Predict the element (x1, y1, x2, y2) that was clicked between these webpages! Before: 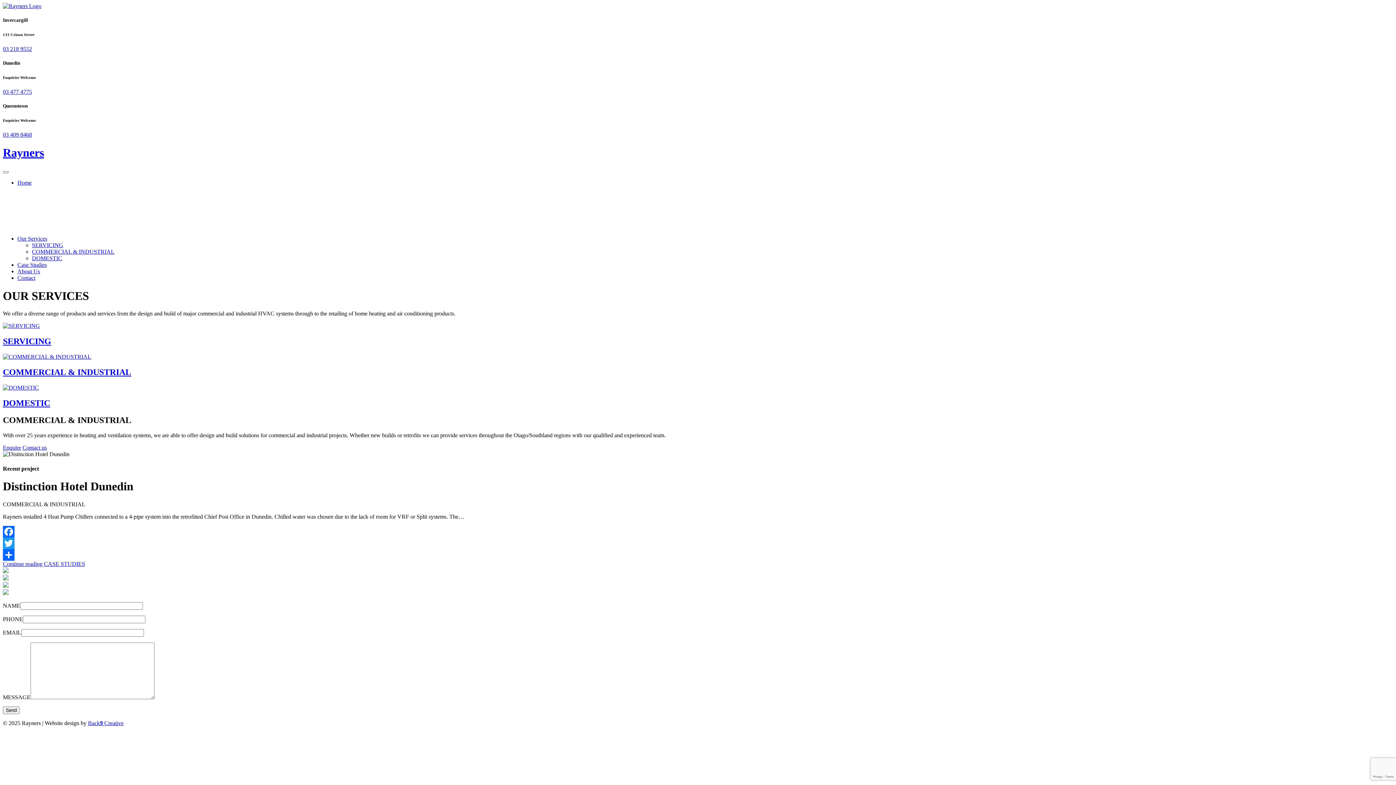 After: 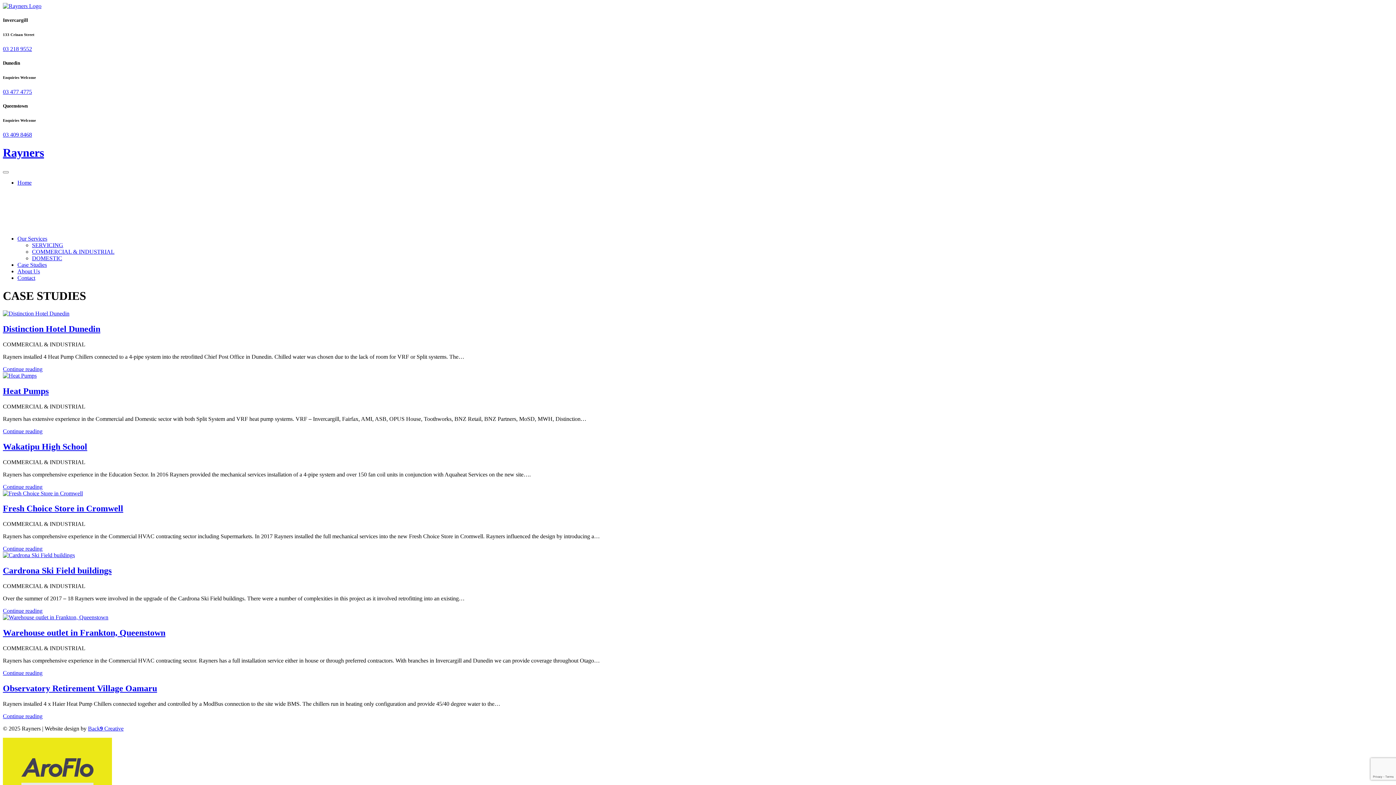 Action: label: Case Studies bbox: (17, 261, 46, 268)